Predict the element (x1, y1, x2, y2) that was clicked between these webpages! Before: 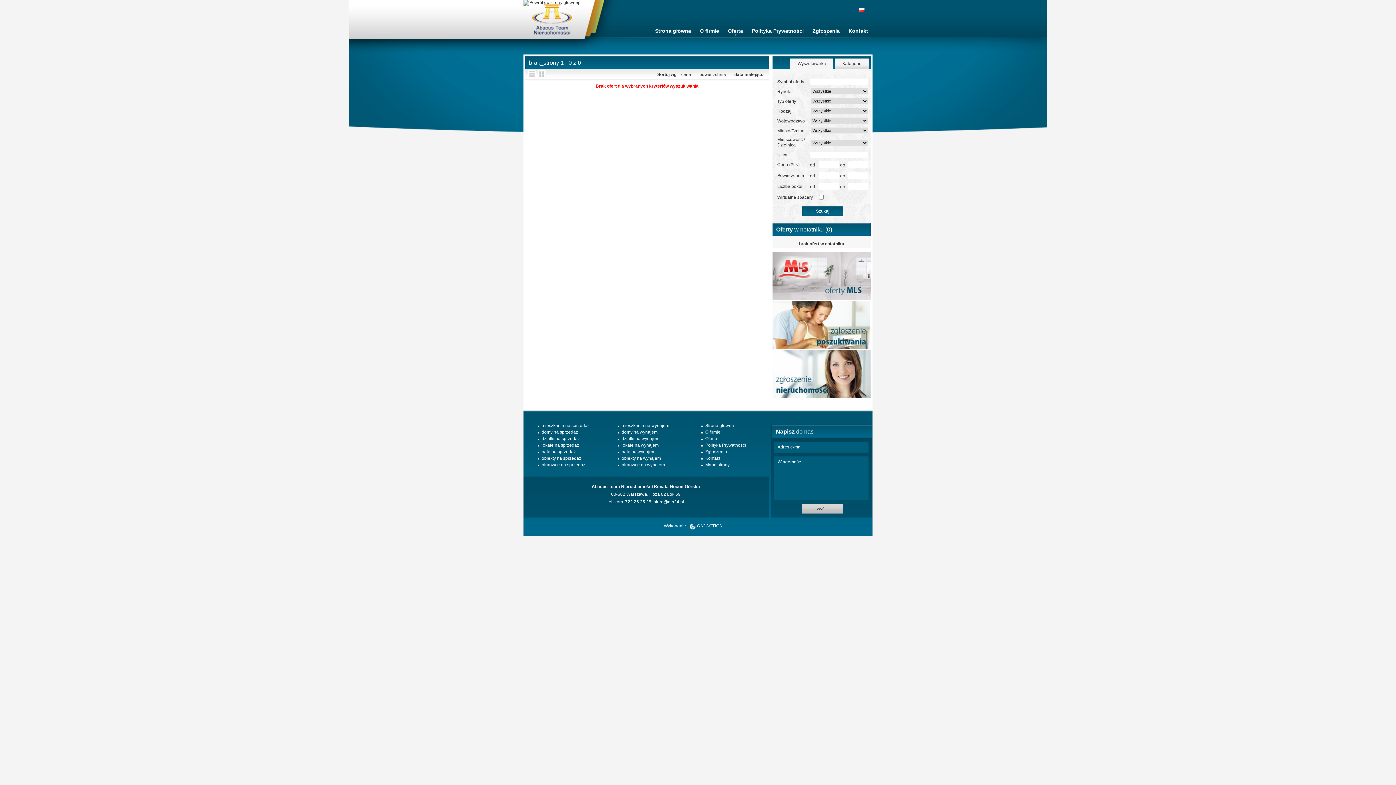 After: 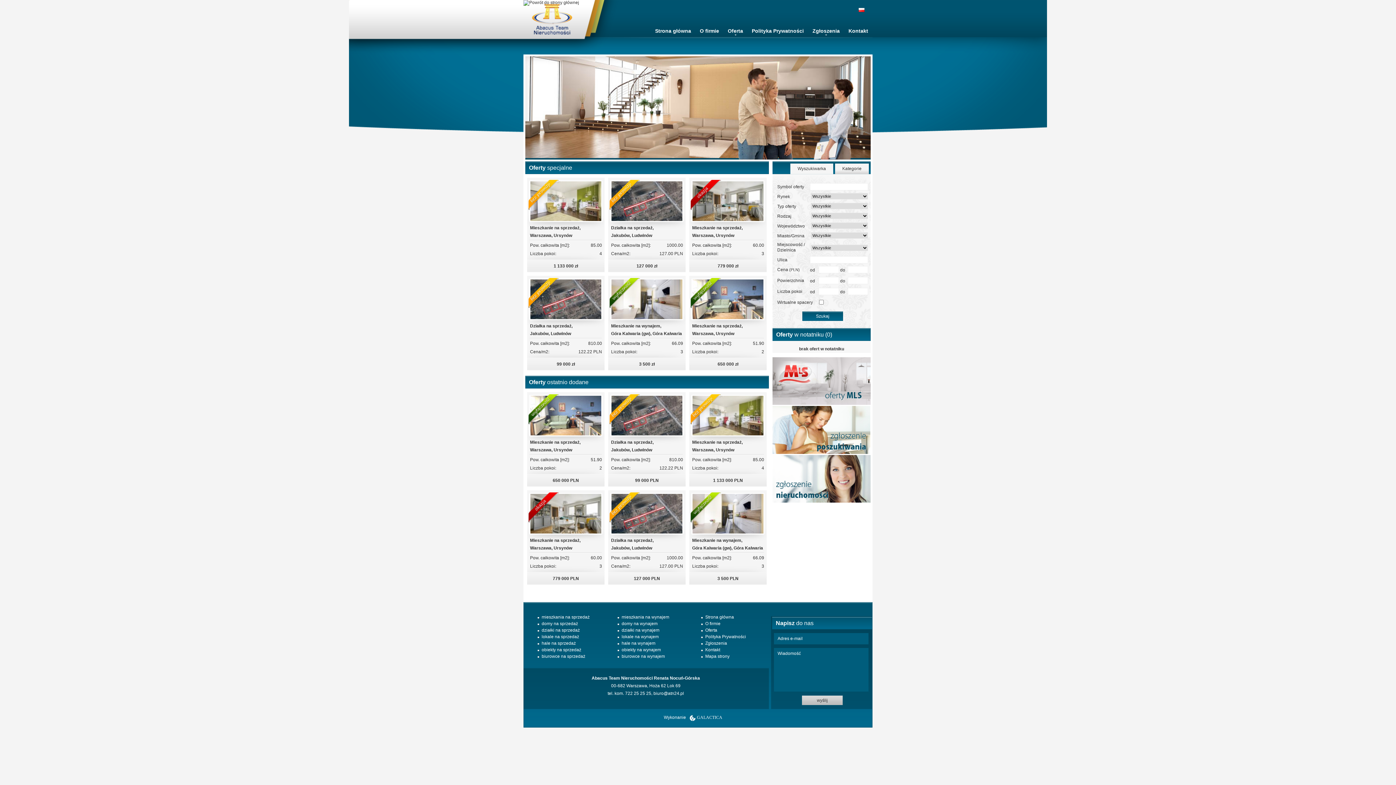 Action: label: Strona główna bbox: (650, 23, 695, 39)